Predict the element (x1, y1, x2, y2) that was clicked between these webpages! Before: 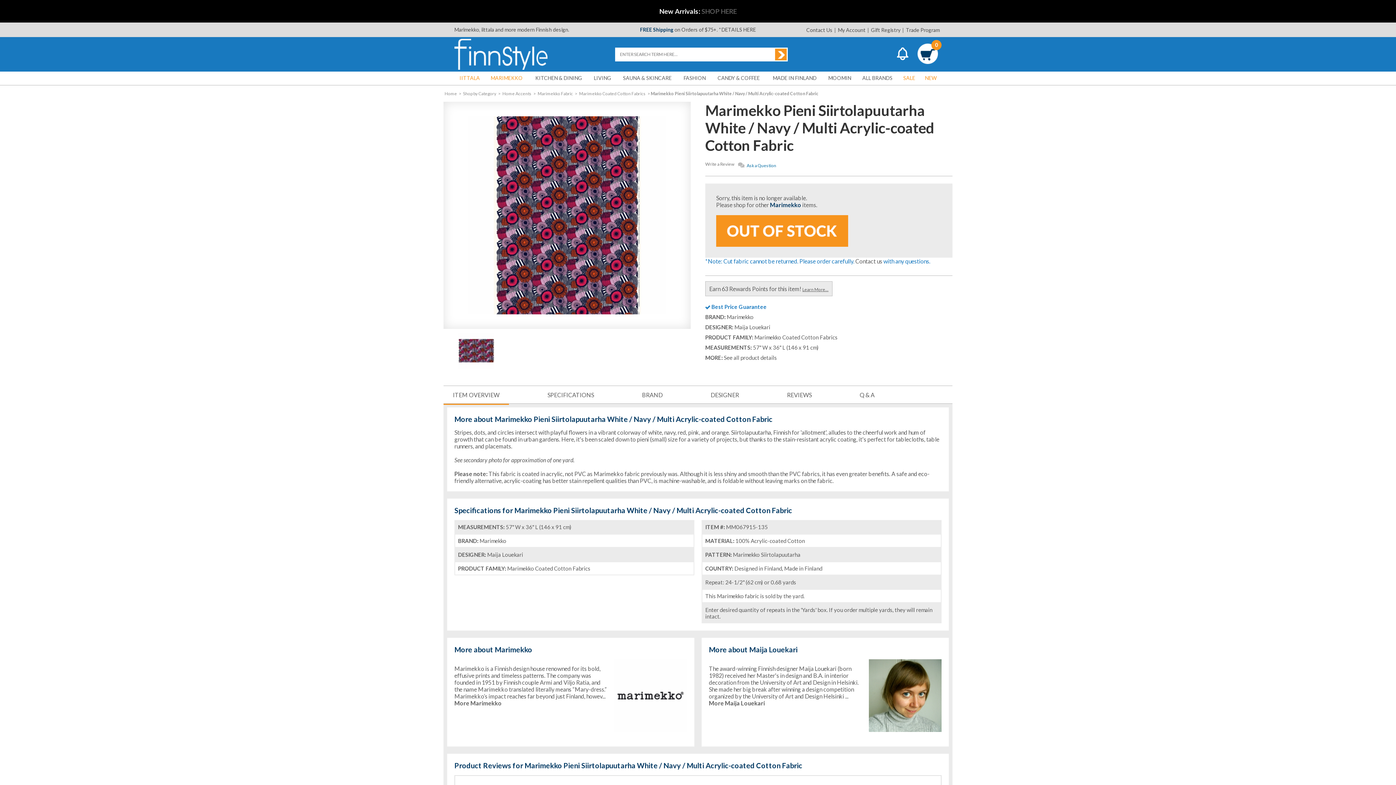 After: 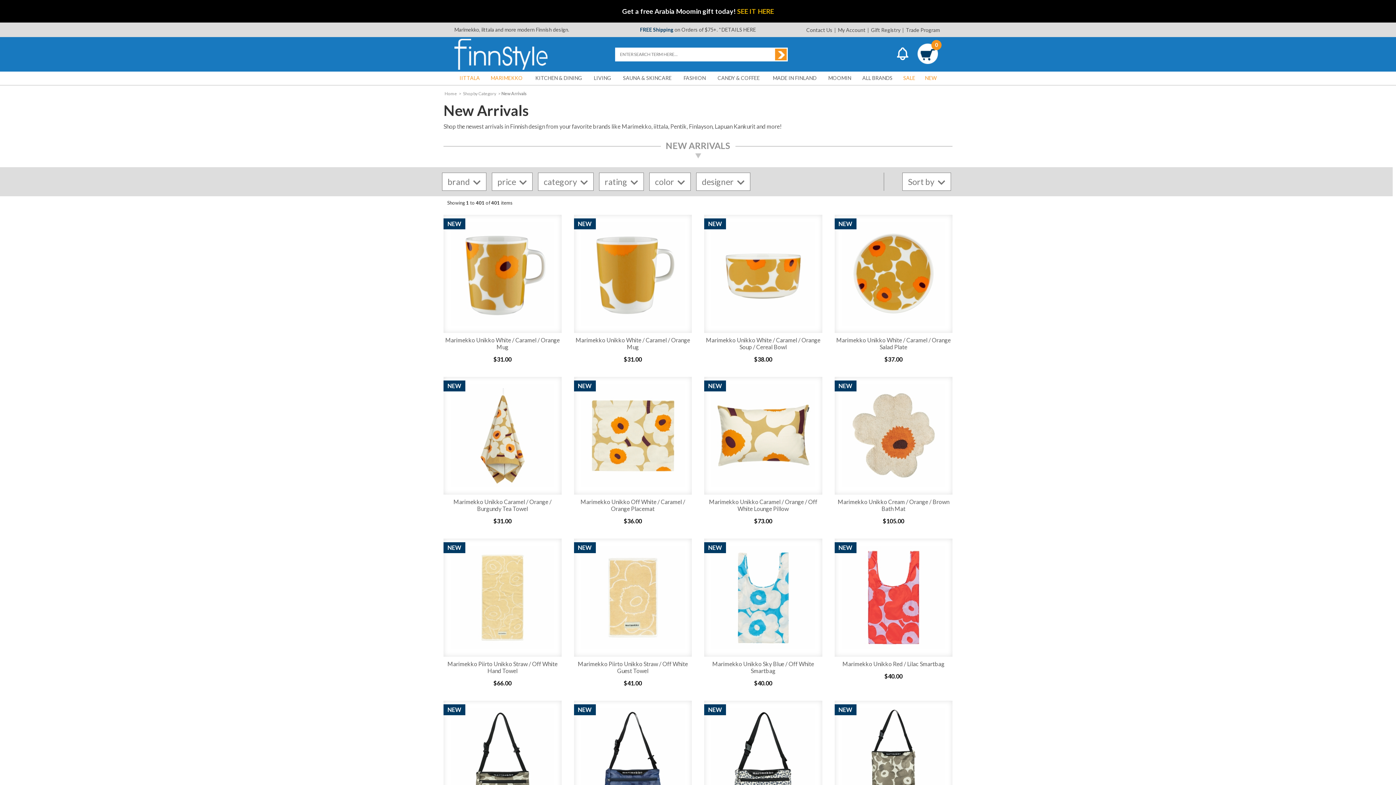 Action: bbox: (701, 7, 736, 15) label: SHOP HERE